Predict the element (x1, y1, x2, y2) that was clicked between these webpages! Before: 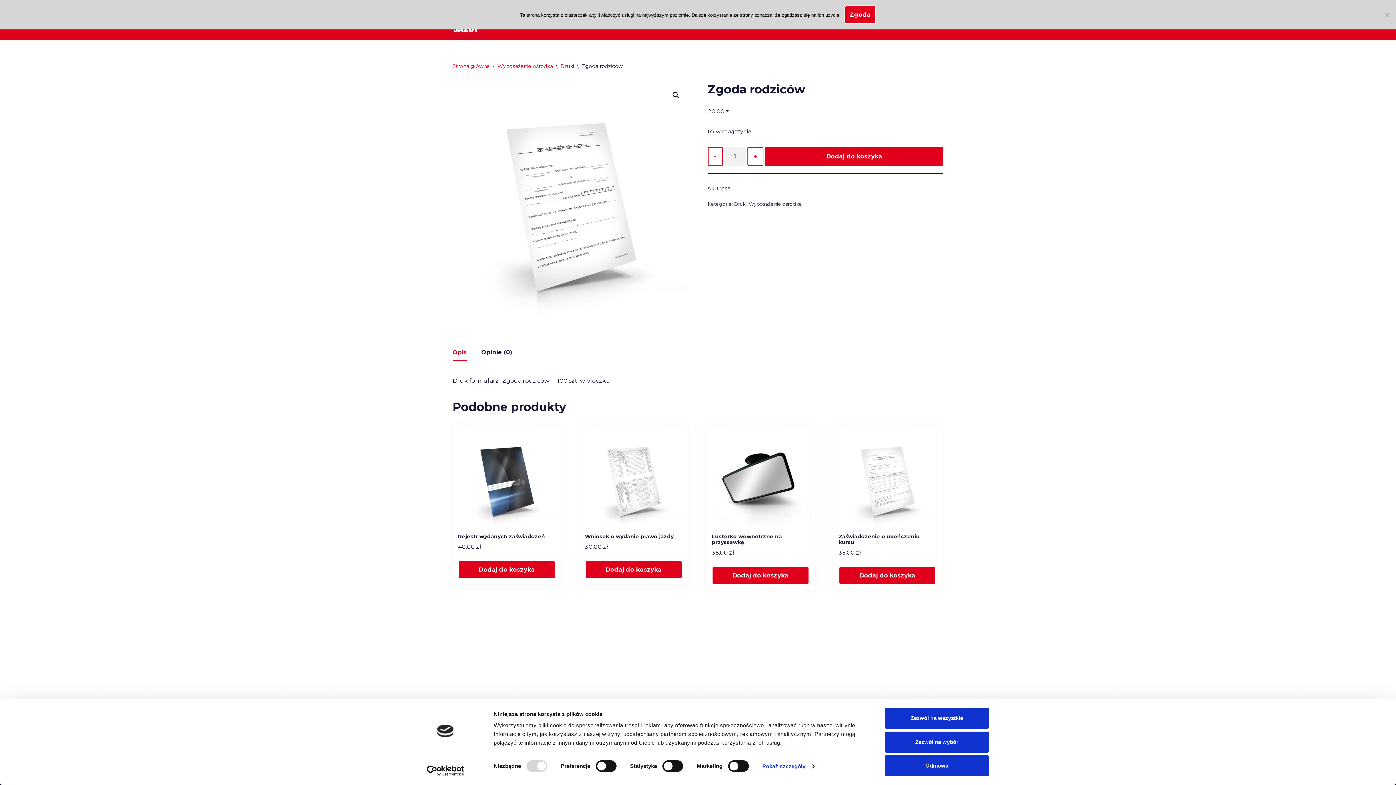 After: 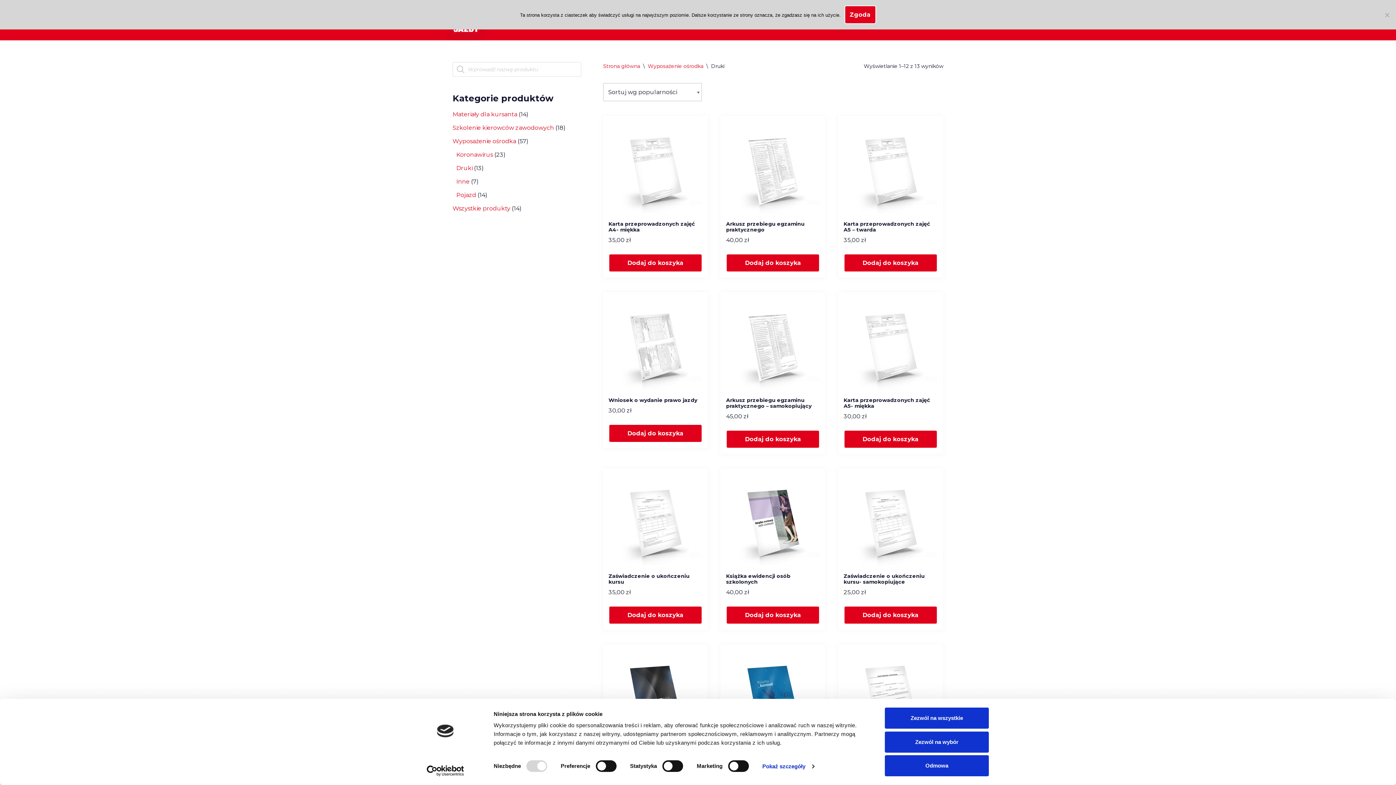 Action: bbox: (560, 62, 574, 69) label: Druki